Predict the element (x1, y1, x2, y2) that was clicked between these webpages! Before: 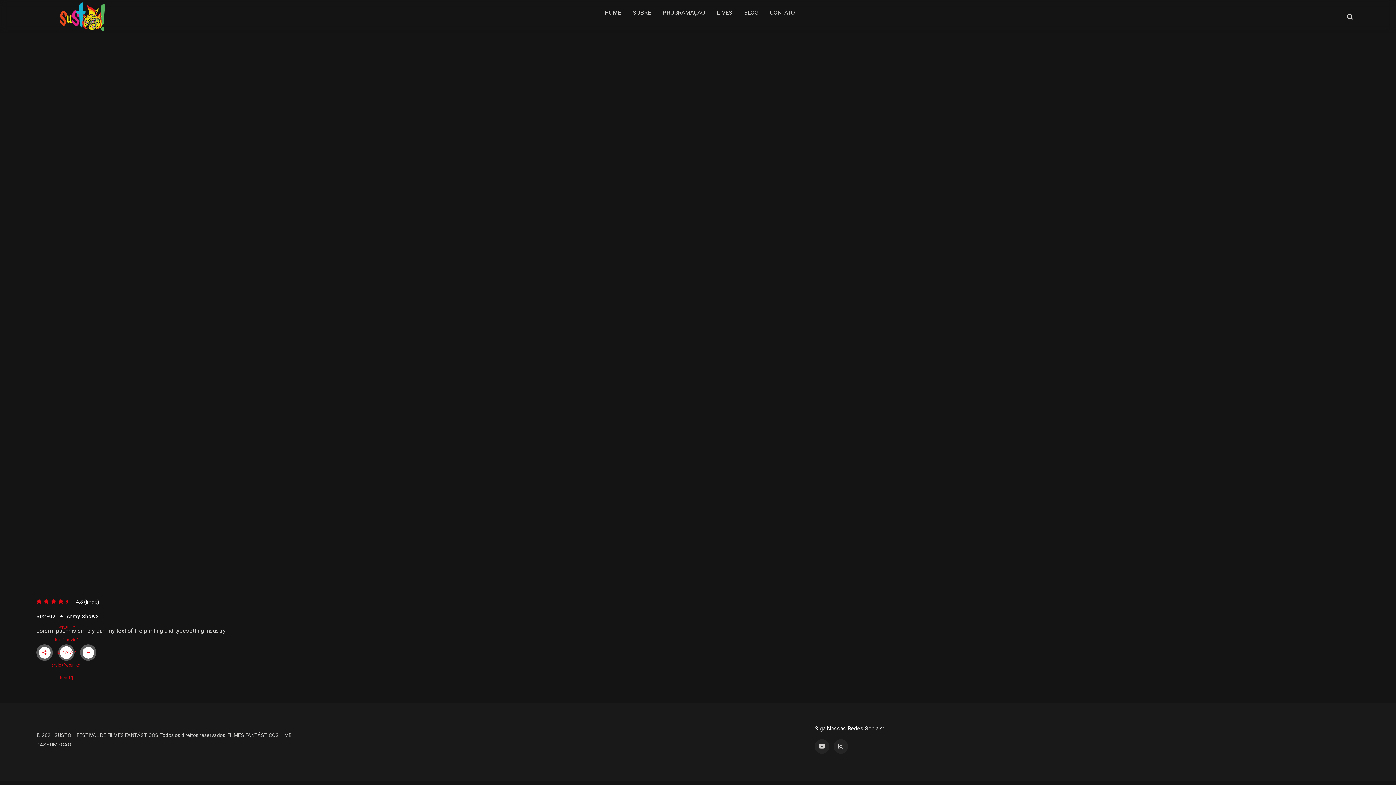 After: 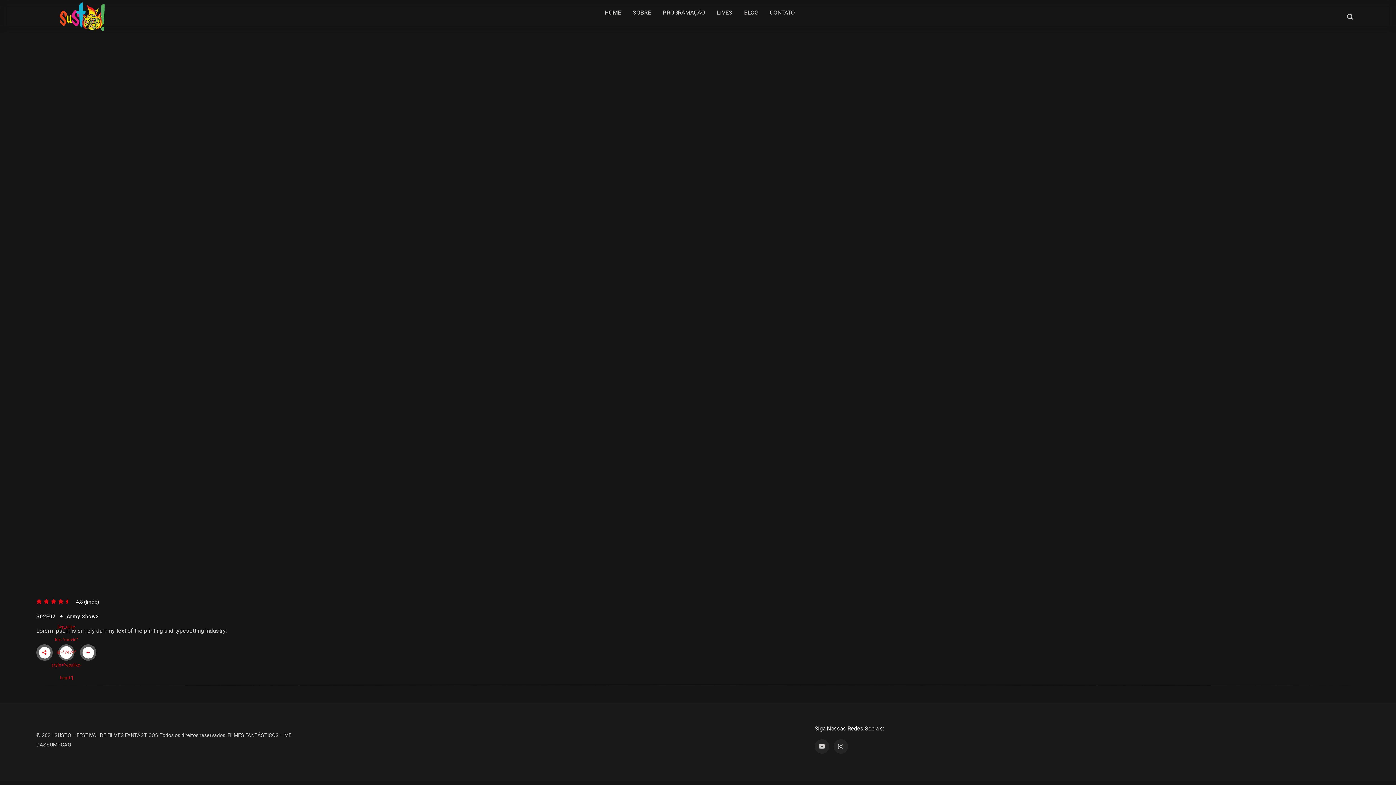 Action: bbox: (82, 647, 94, 658)